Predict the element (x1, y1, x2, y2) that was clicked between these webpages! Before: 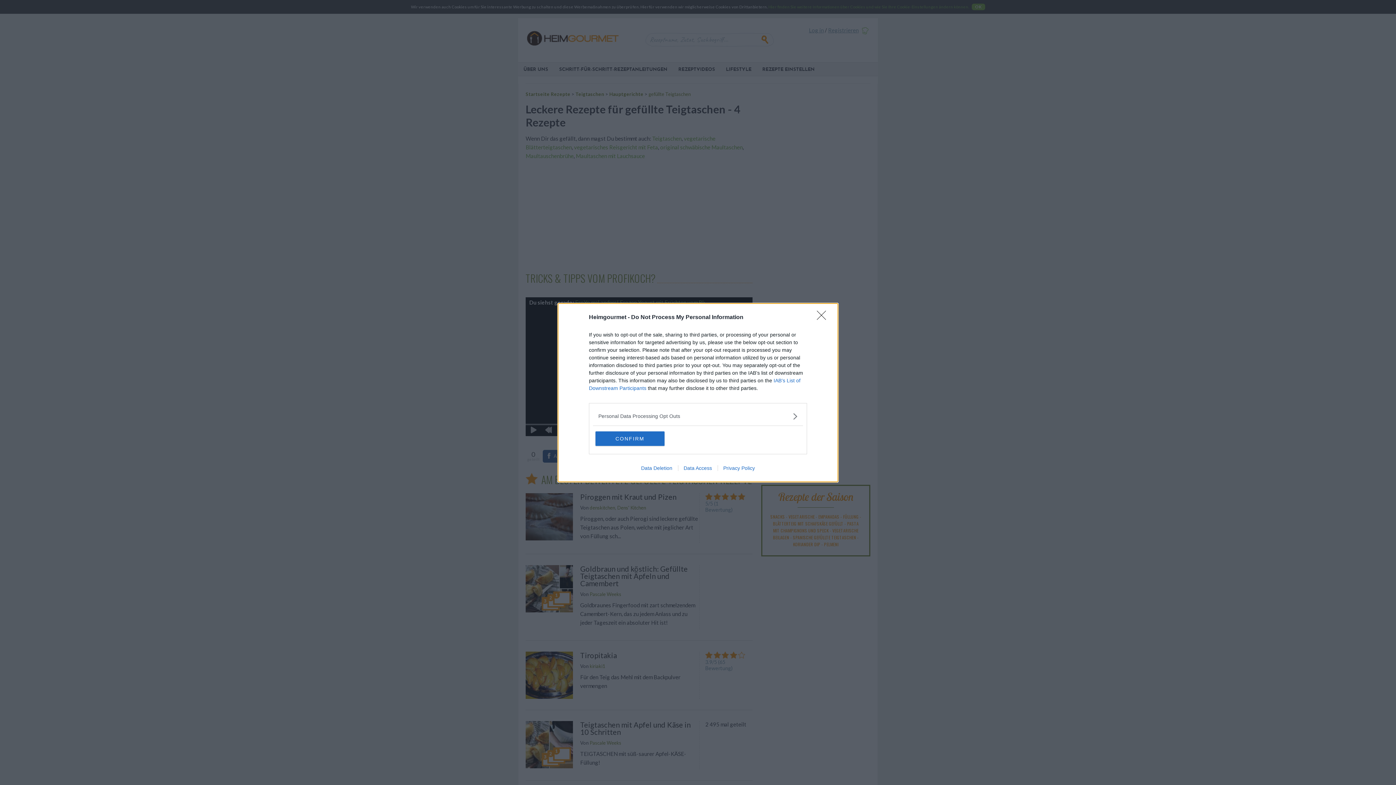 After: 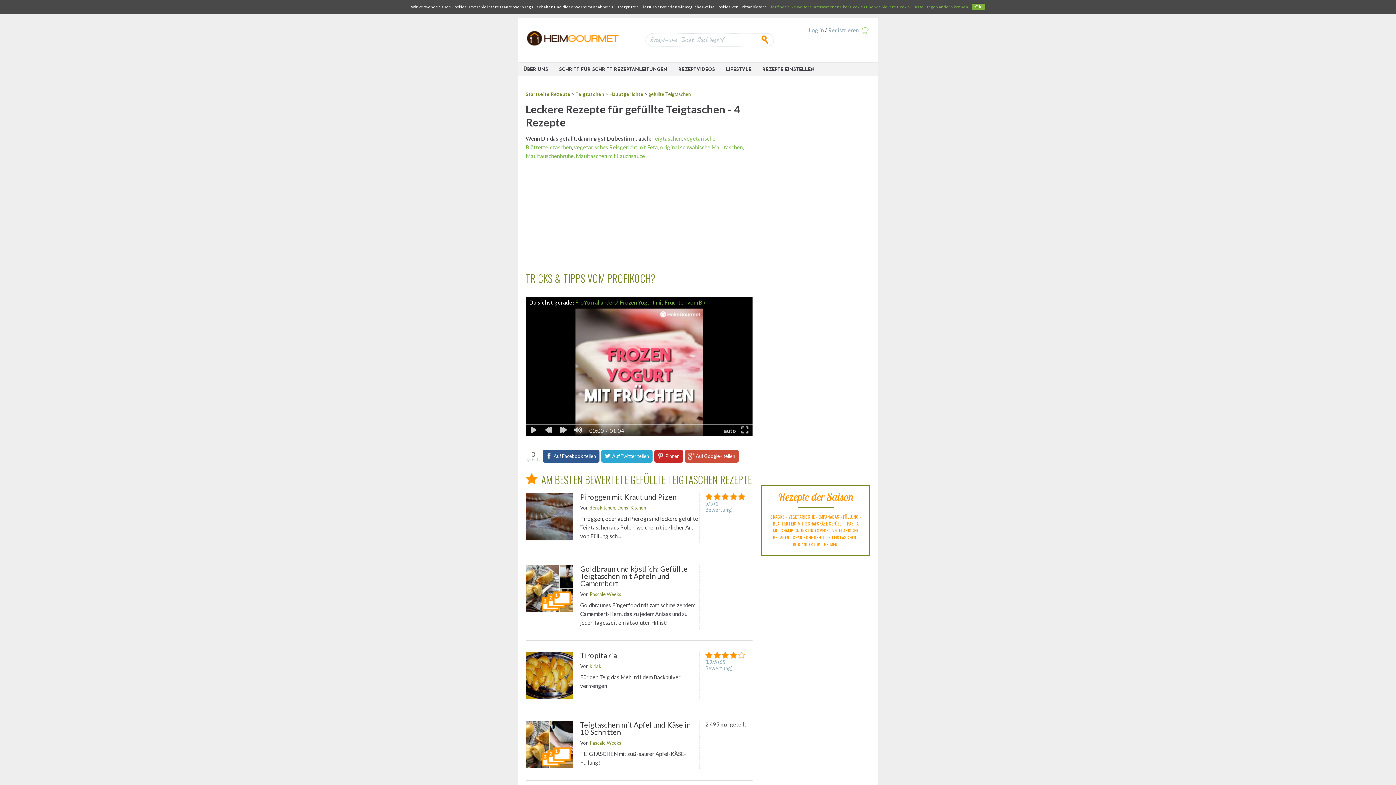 Action: label: Close bbox: (817, 310, 830, 324)